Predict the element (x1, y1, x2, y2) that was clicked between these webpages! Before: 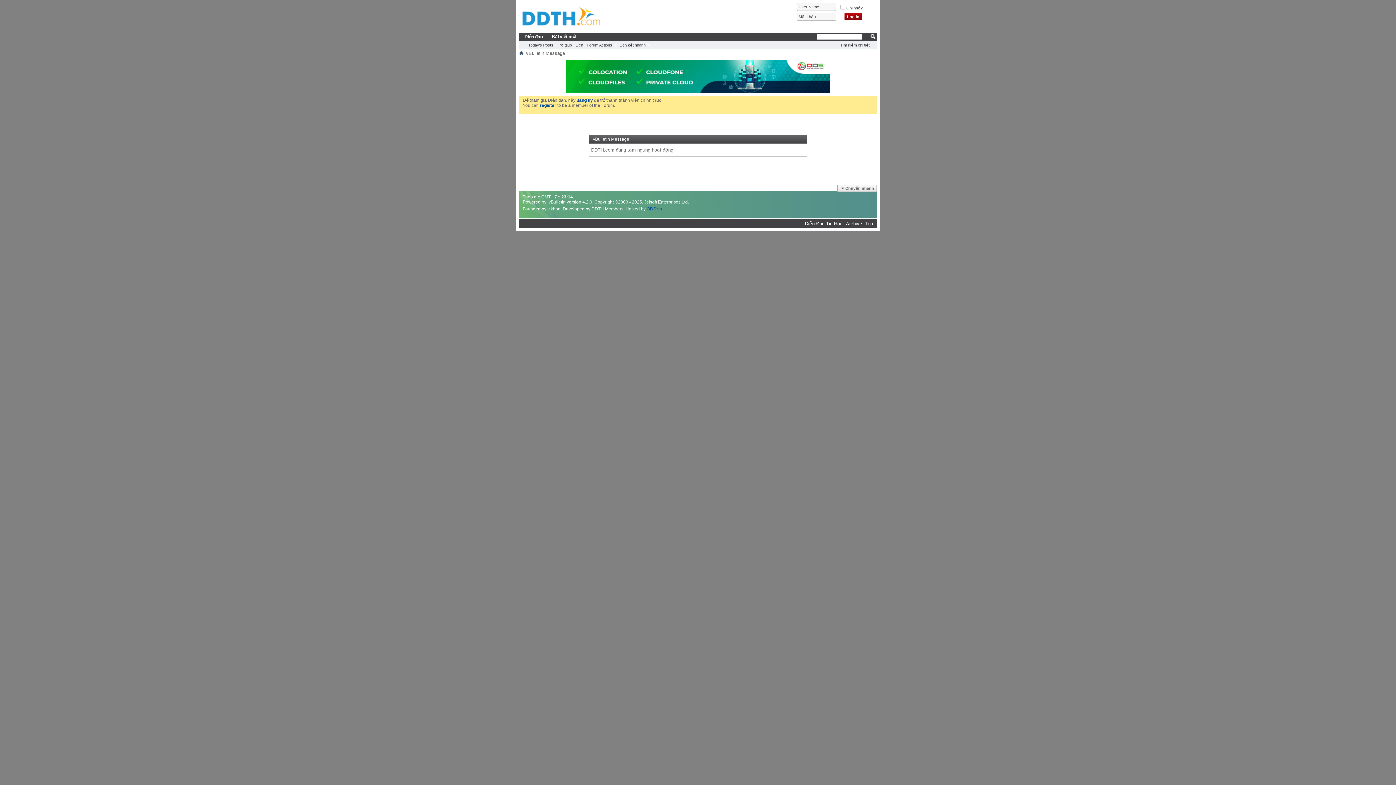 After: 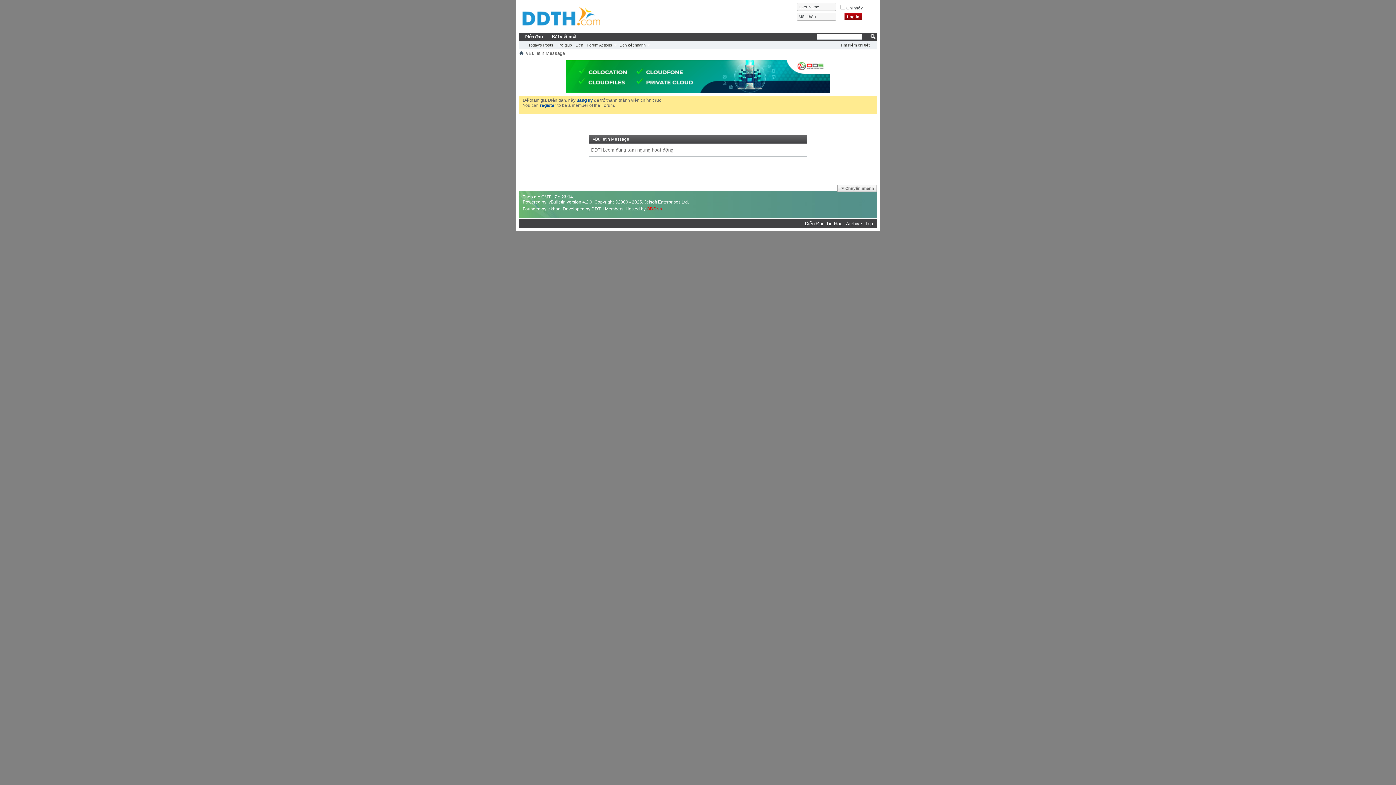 Action: bbox: (646, 206, 662, 211) label: ODS.vn